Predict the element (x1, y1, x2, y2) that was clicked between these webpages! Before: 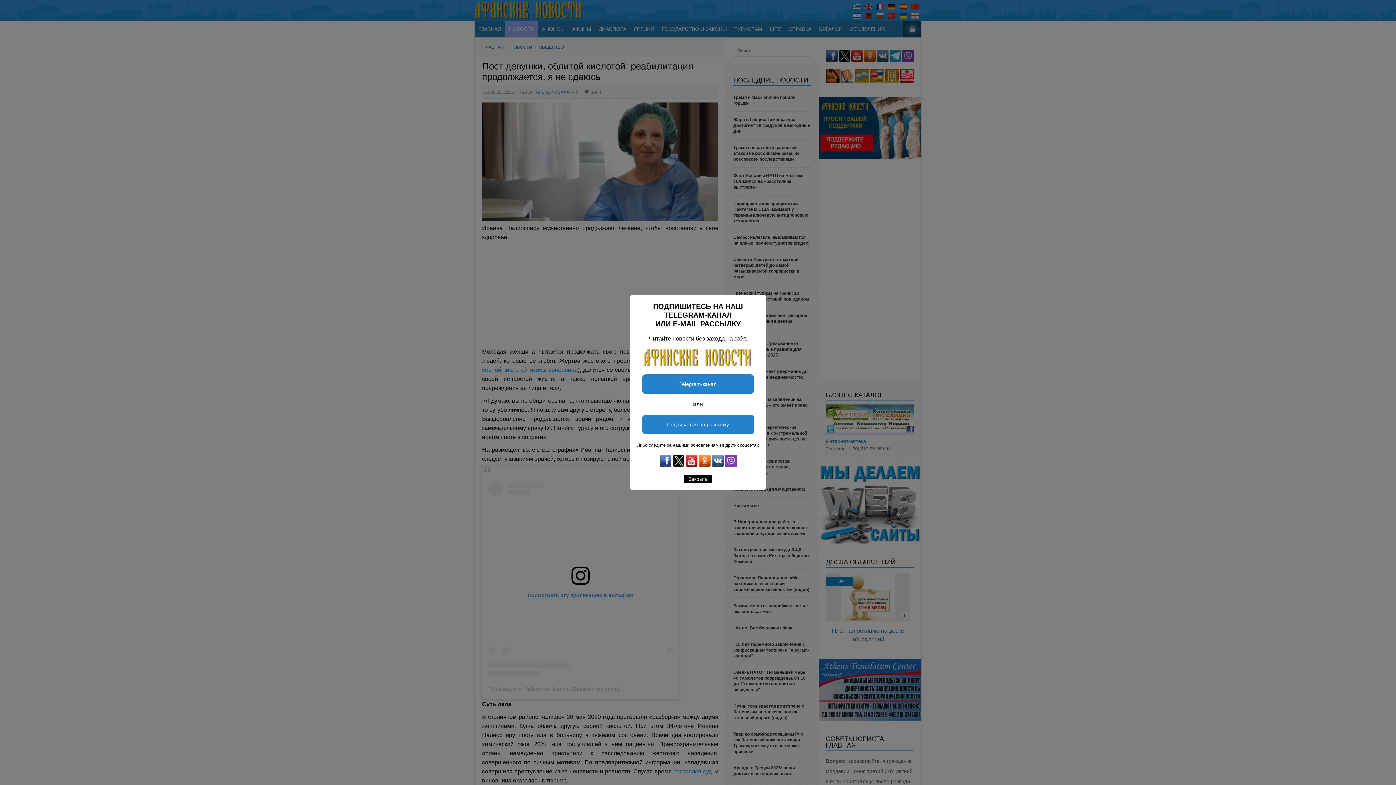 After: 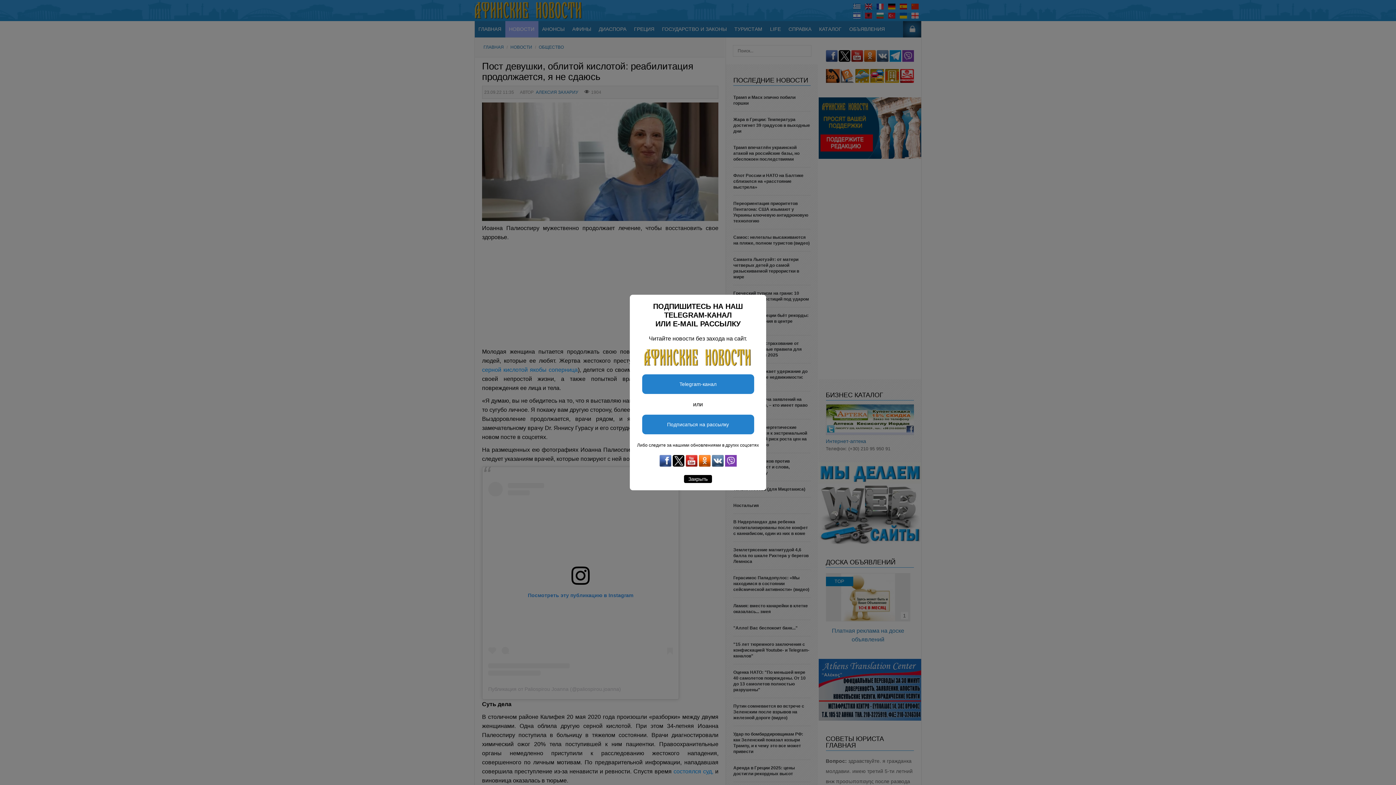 Action: label: Telegram-канал bbox: (642, 374, 754, 394)